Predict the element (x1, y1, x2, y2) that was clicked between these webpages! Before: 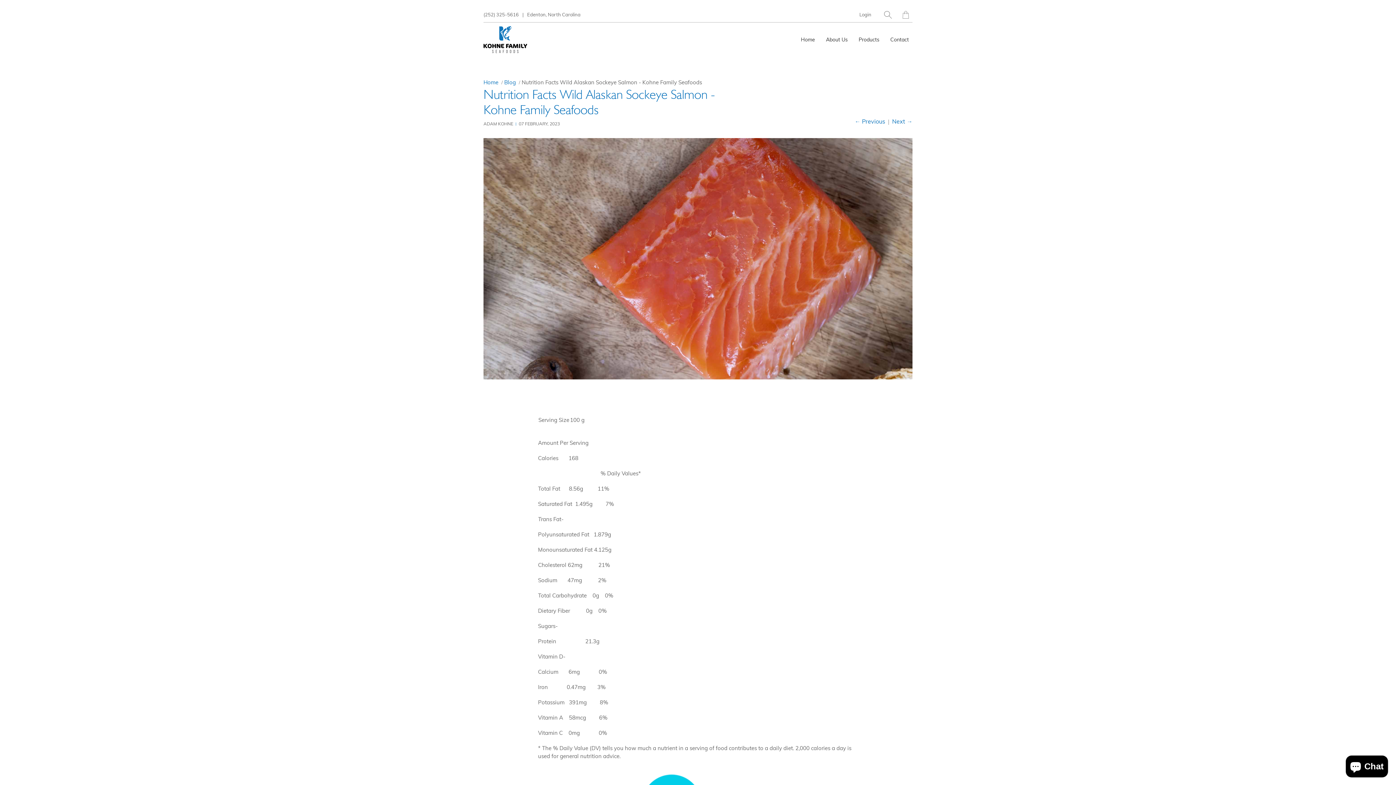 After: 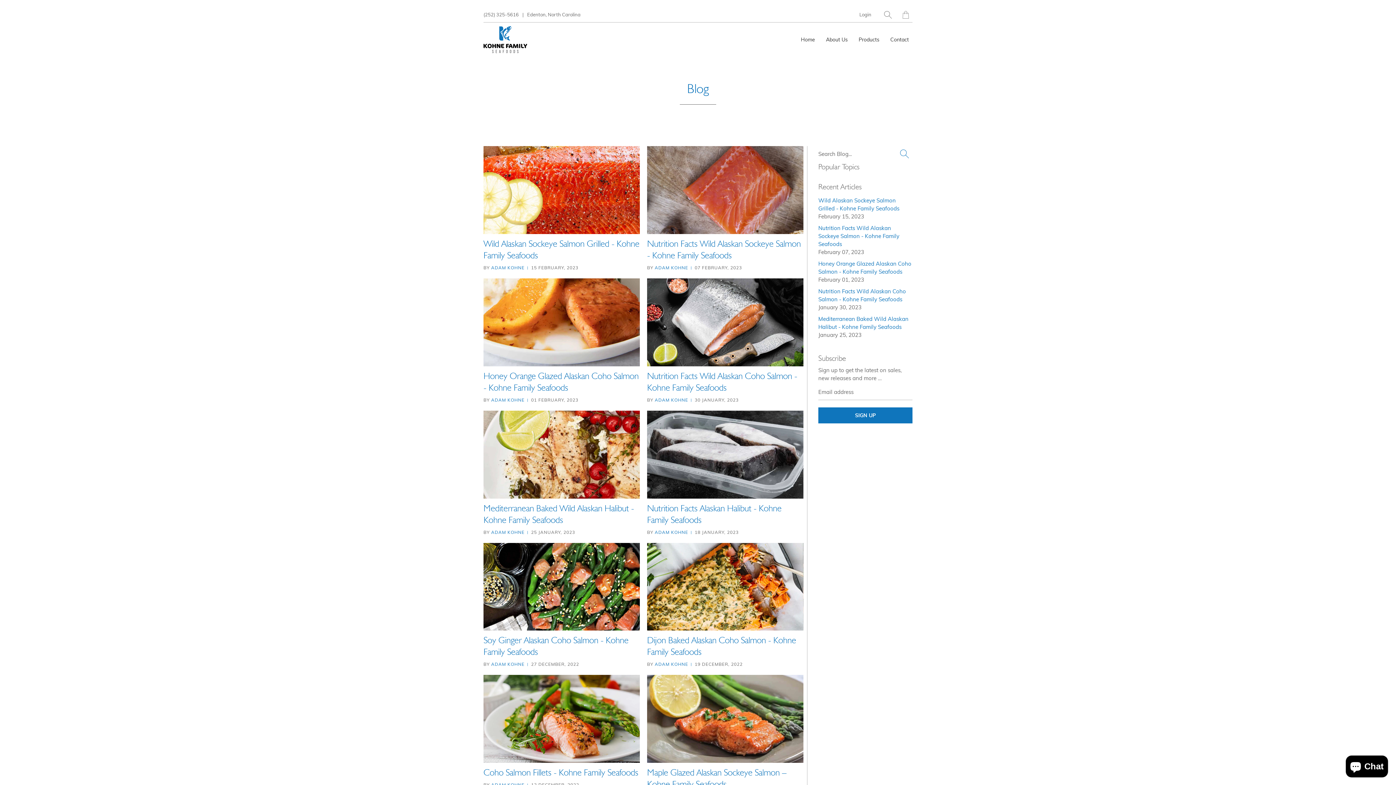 Action: bbox: (504, 78, 516, 85) label: Blog